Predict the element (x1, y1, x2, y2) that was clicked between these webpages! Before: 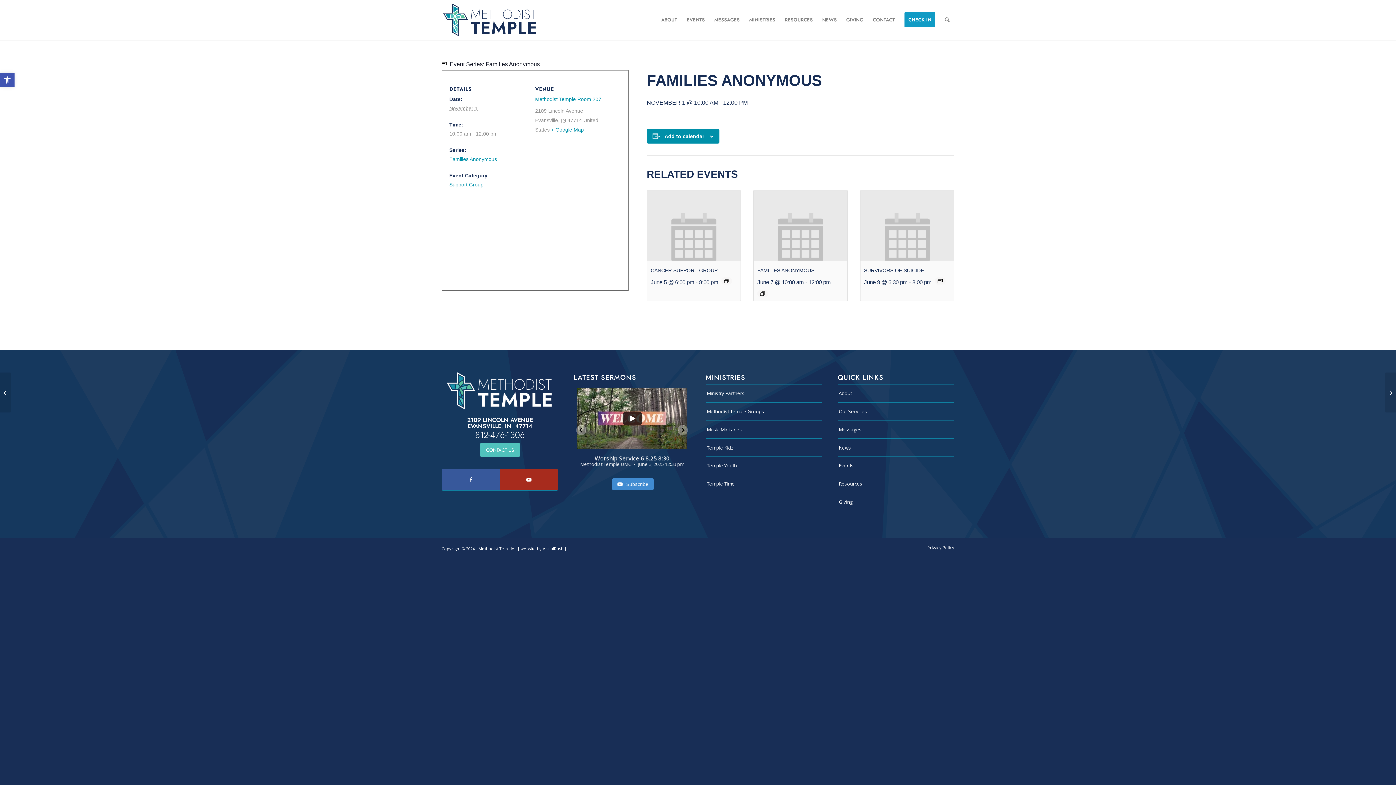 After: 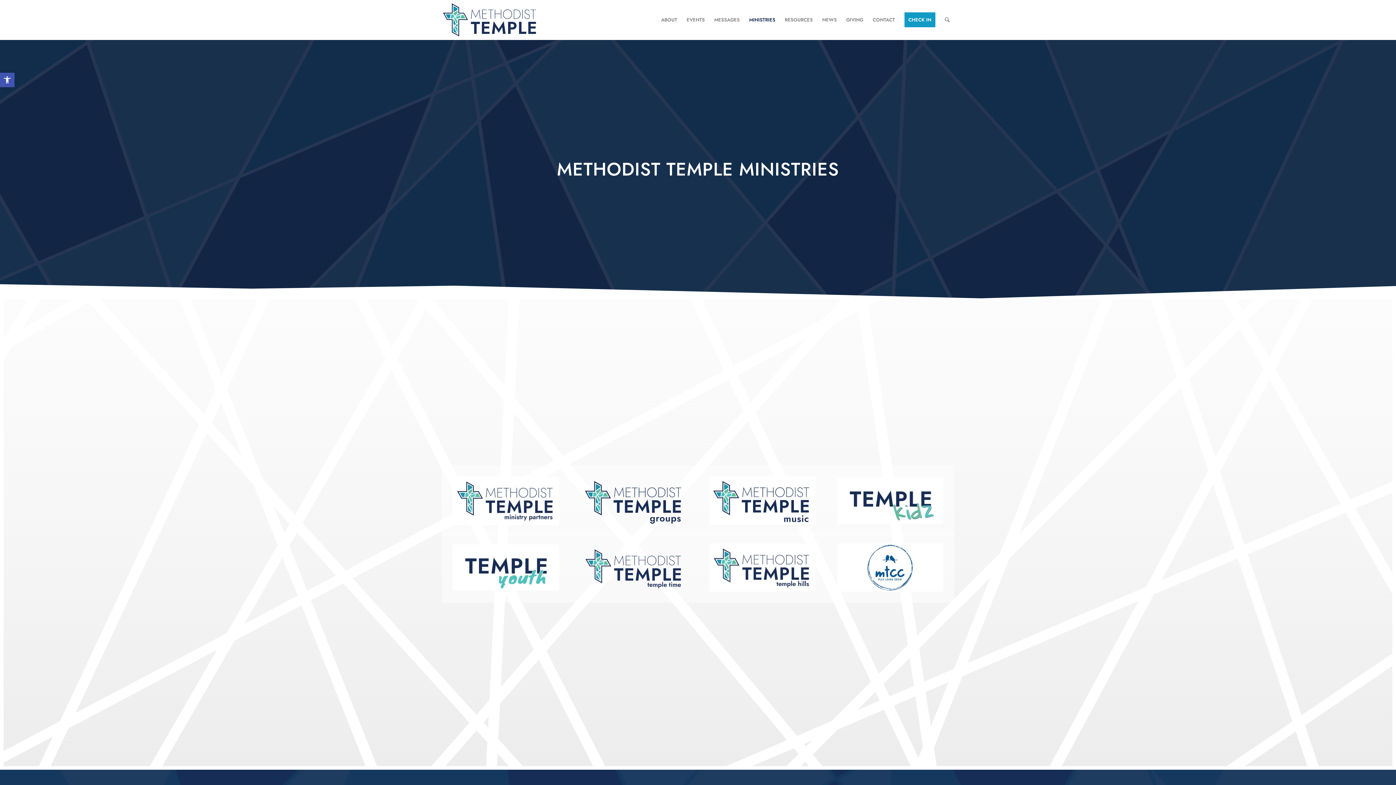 Action: bbox: (744, 0, 780, 40) label: MINISTRIES